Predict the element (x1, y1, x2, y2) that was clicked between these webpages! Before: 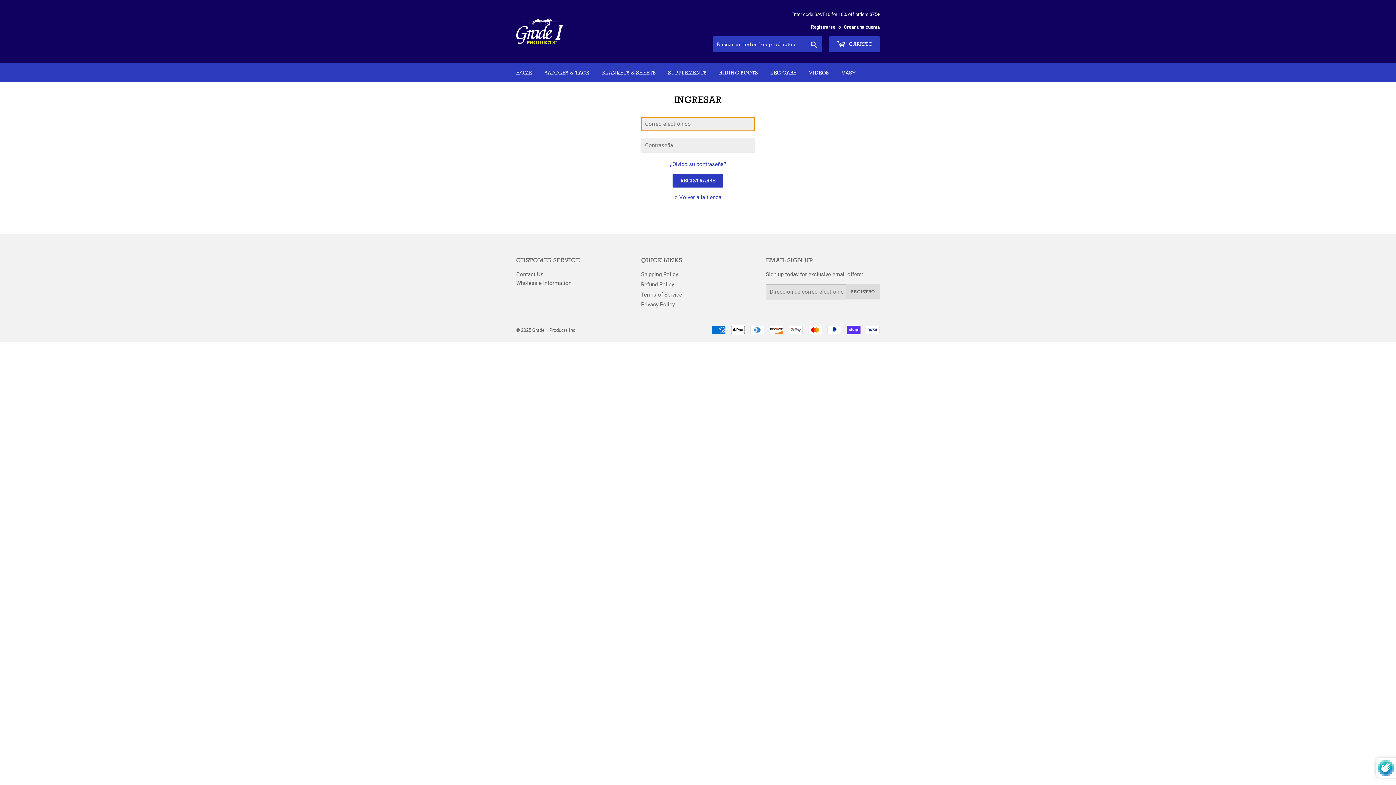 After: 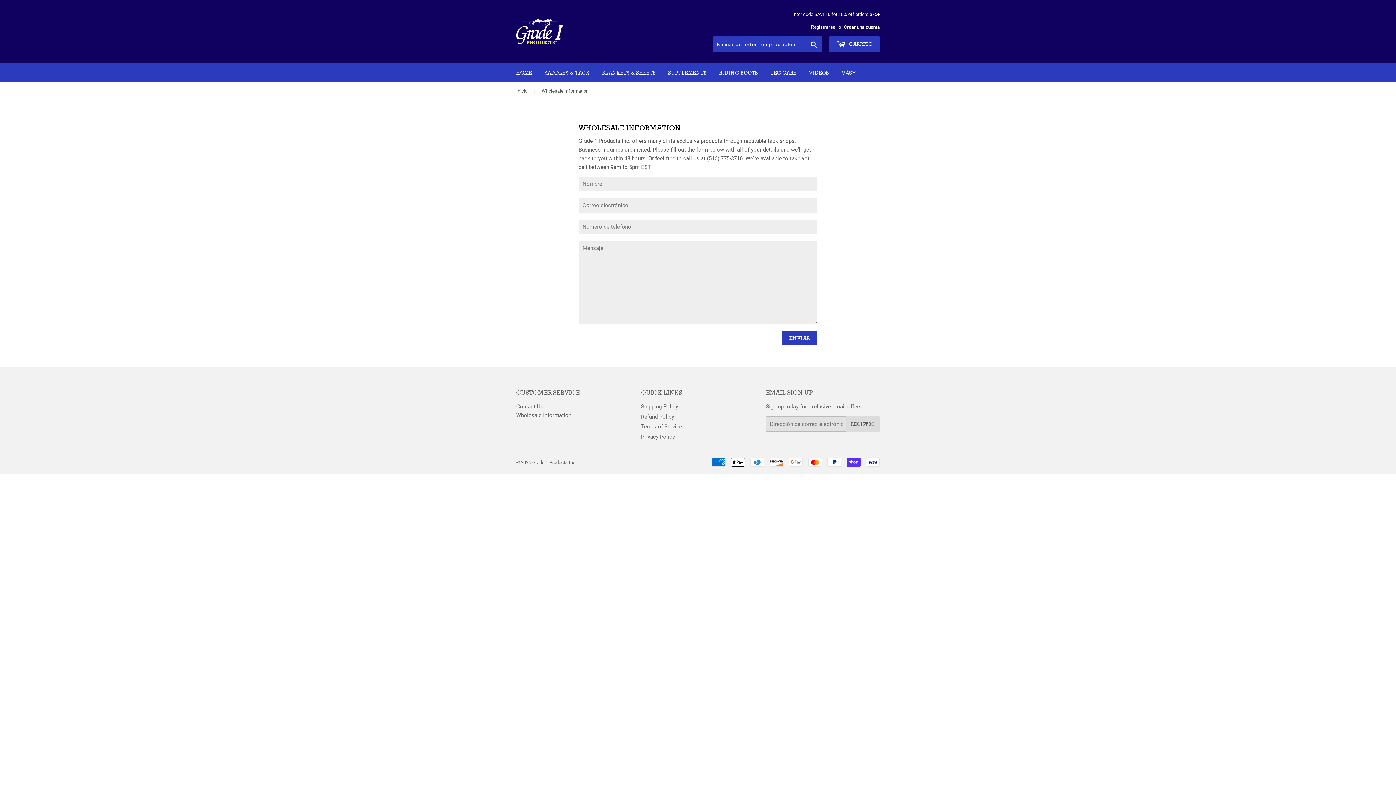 Action: label: Wholesale Information bbox: (516, 280, 571, 286)